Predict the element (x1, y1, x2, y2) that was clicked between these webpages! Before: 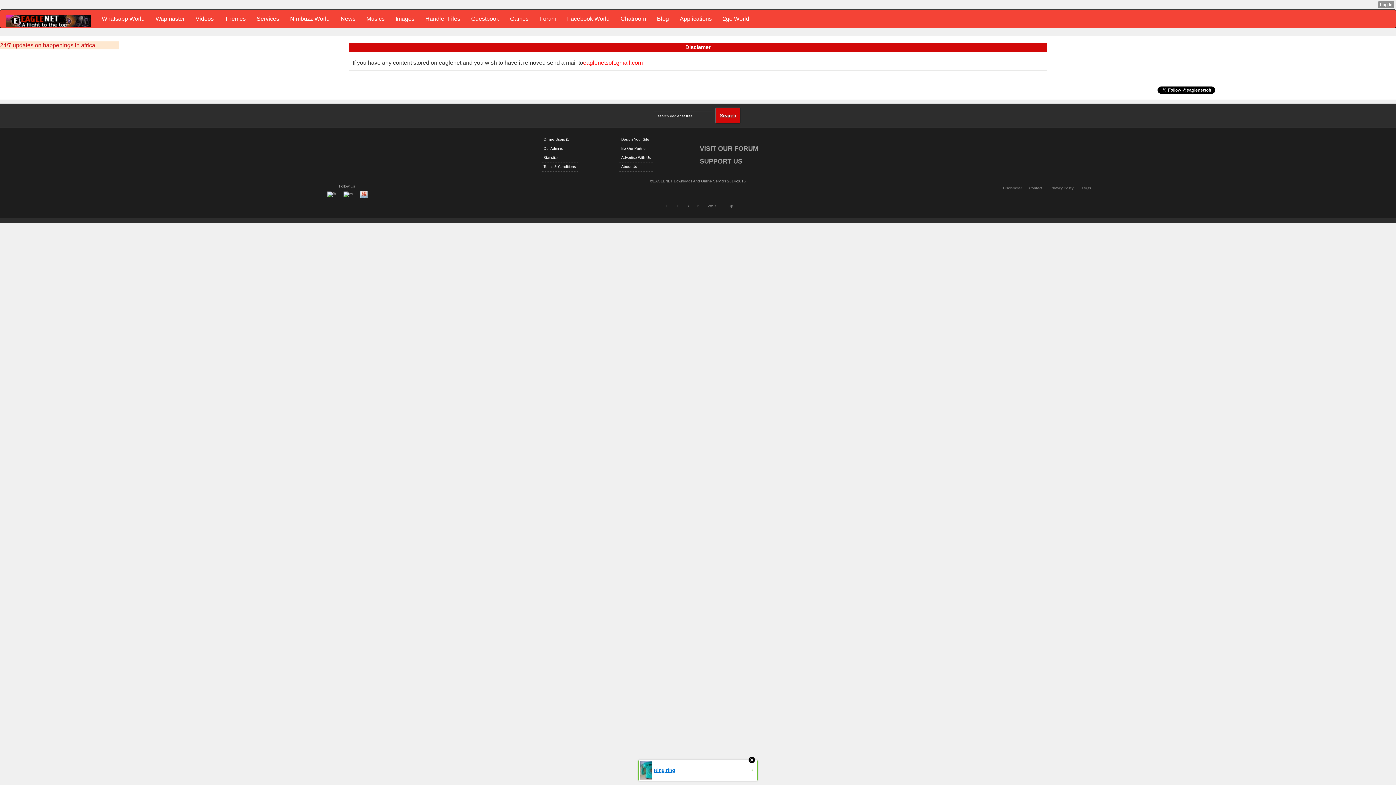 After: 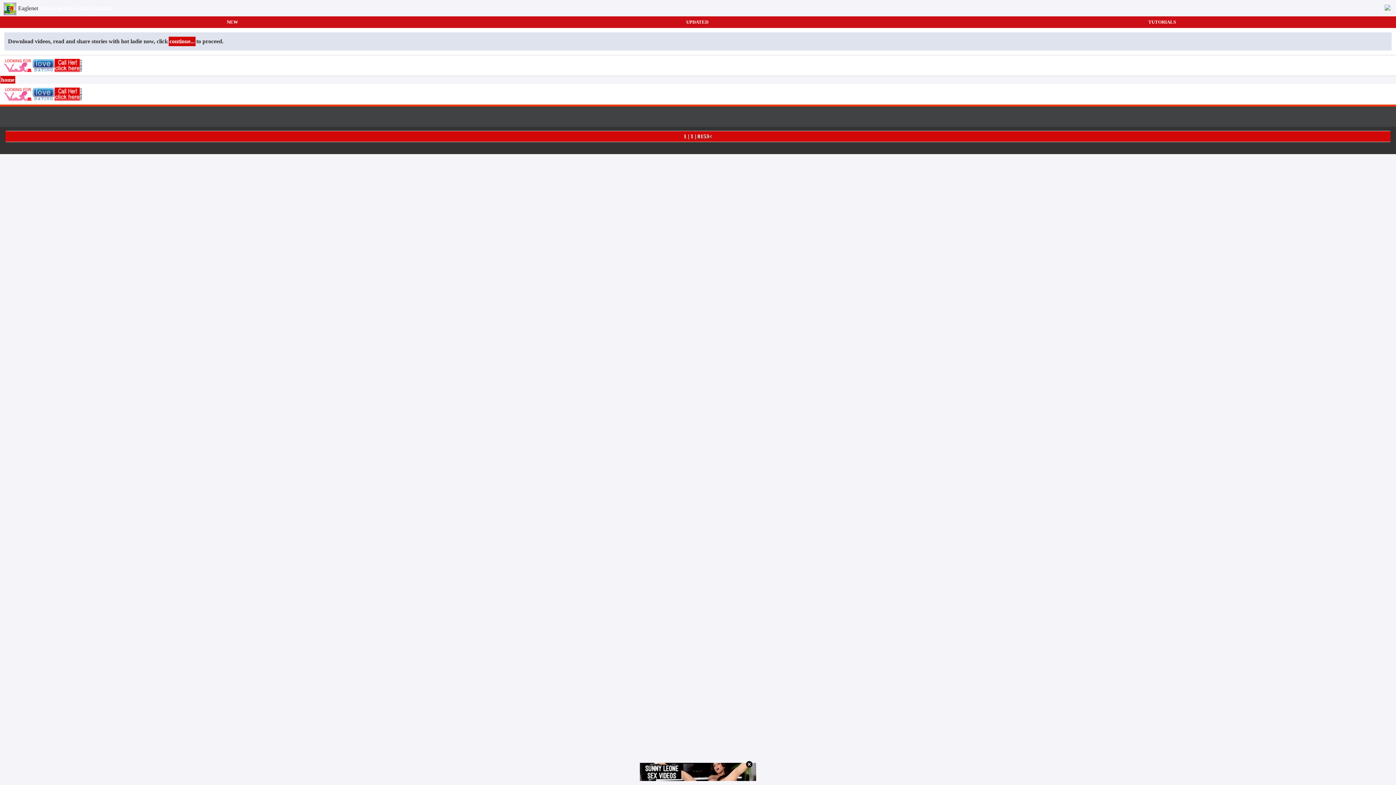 Action: label: 1 bbox: (664, 201, 669, 210)